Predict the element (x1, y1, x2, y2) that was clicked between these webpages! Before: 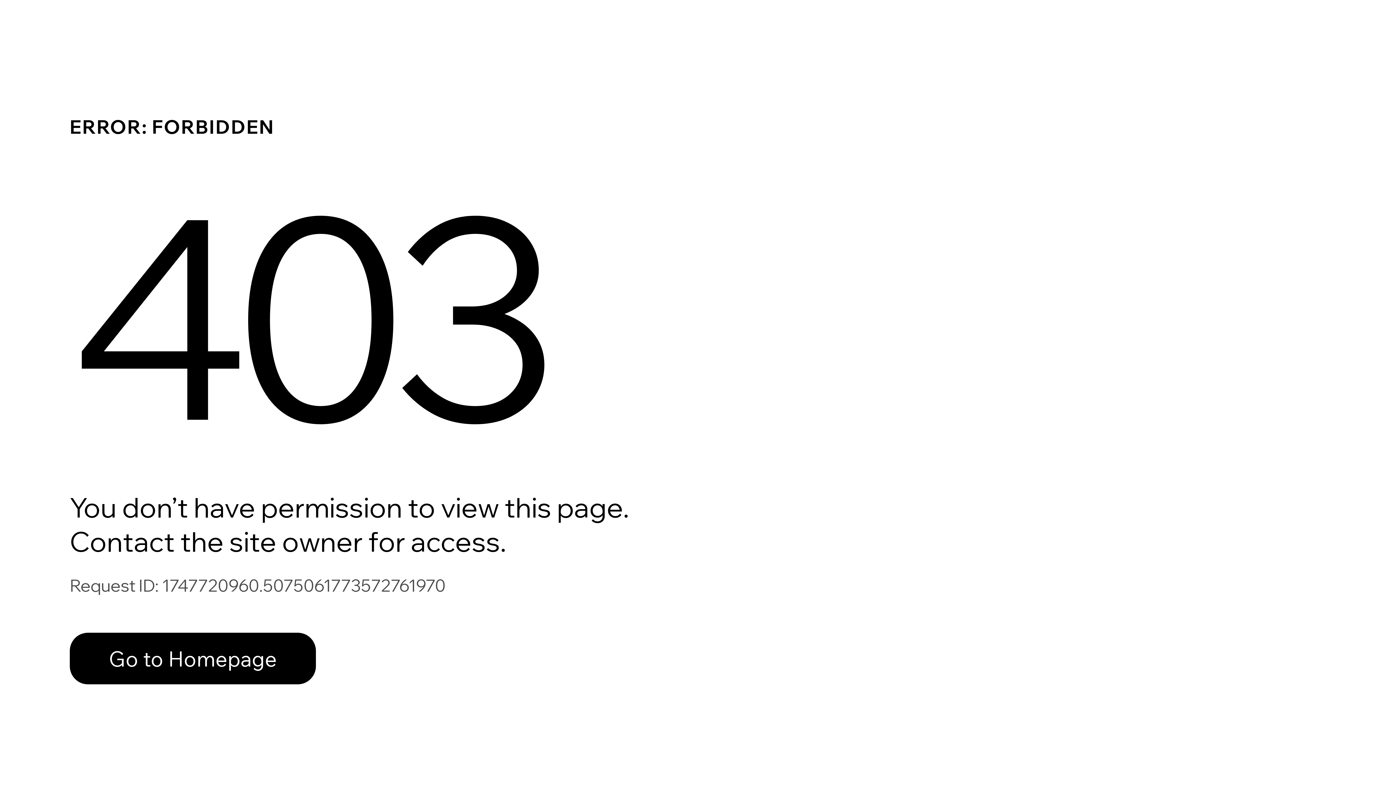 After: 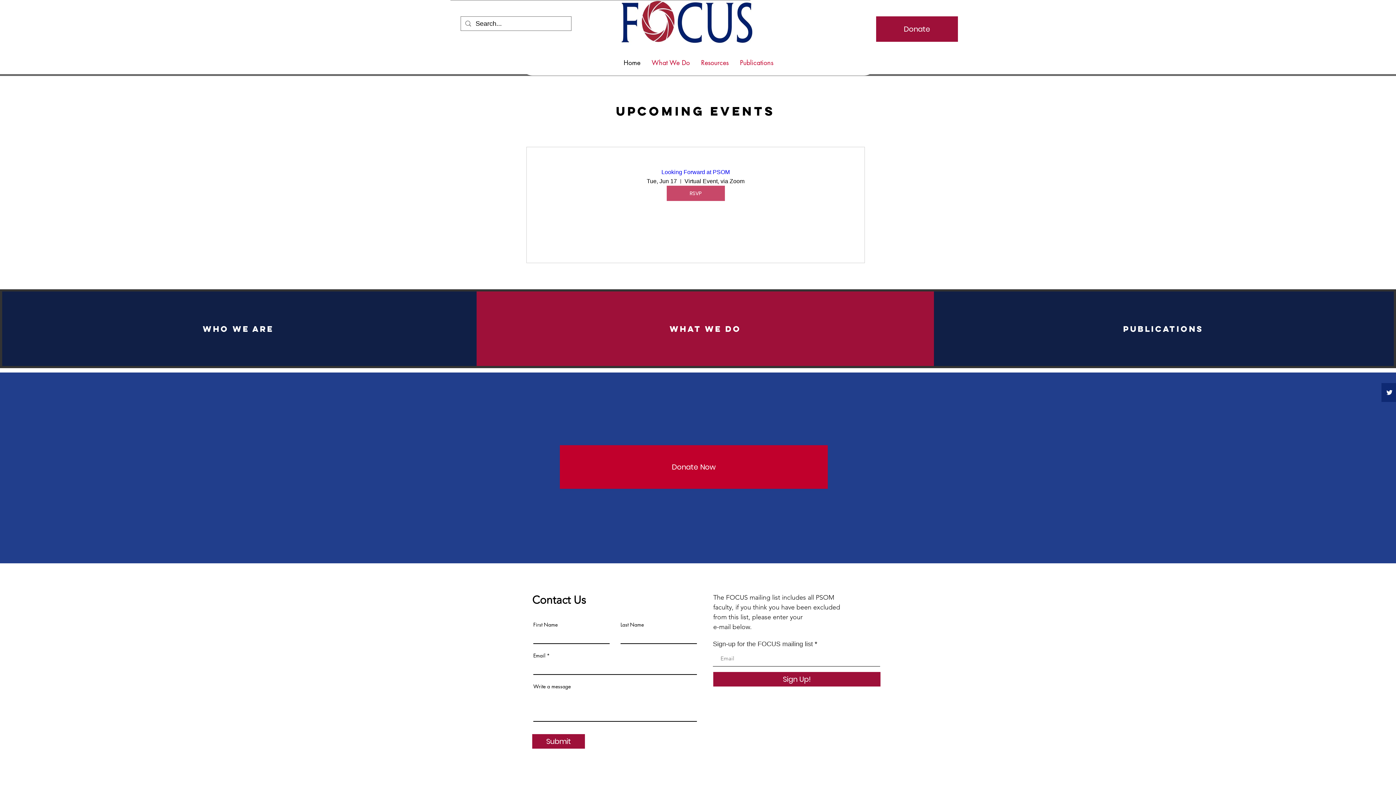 Action: label: Go to Homepage bbox: (69, 633, 316, 684)